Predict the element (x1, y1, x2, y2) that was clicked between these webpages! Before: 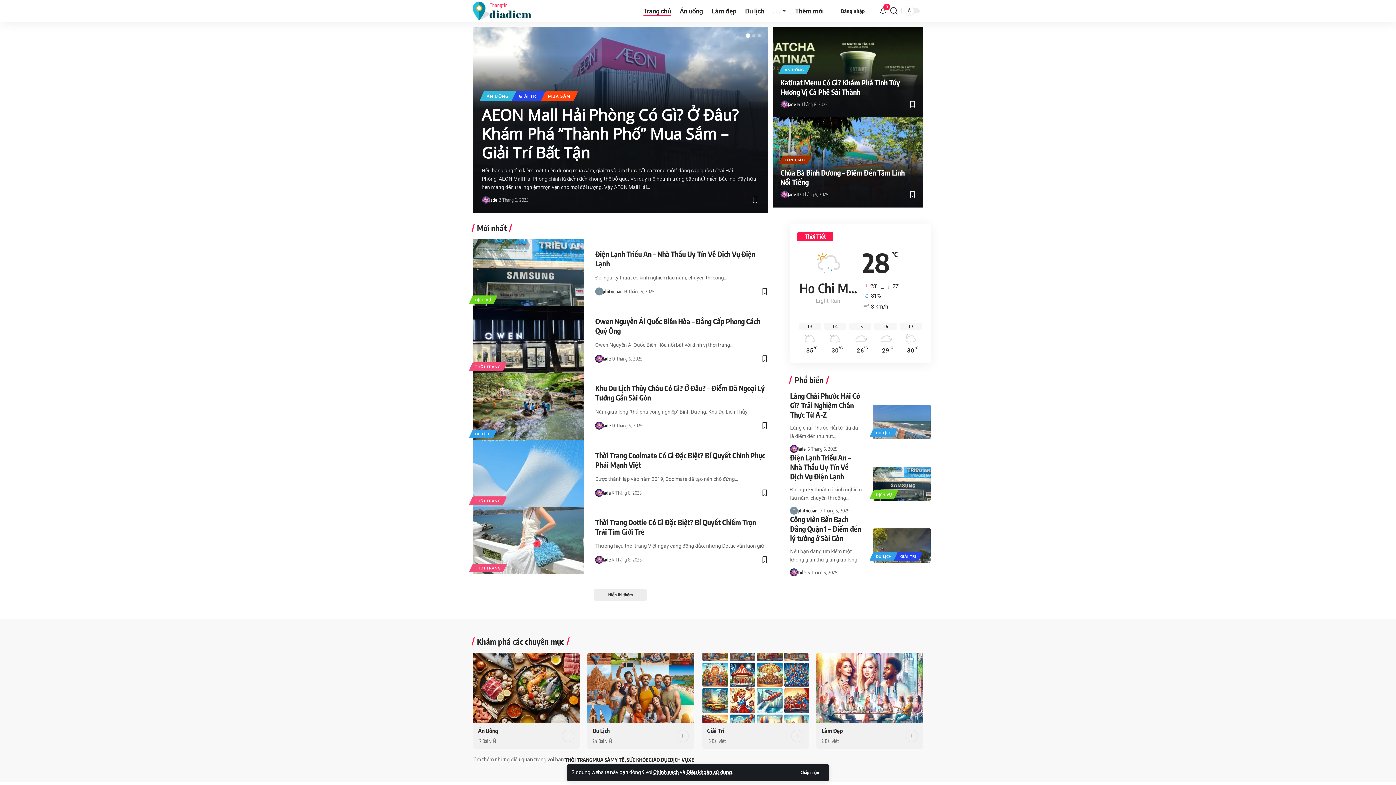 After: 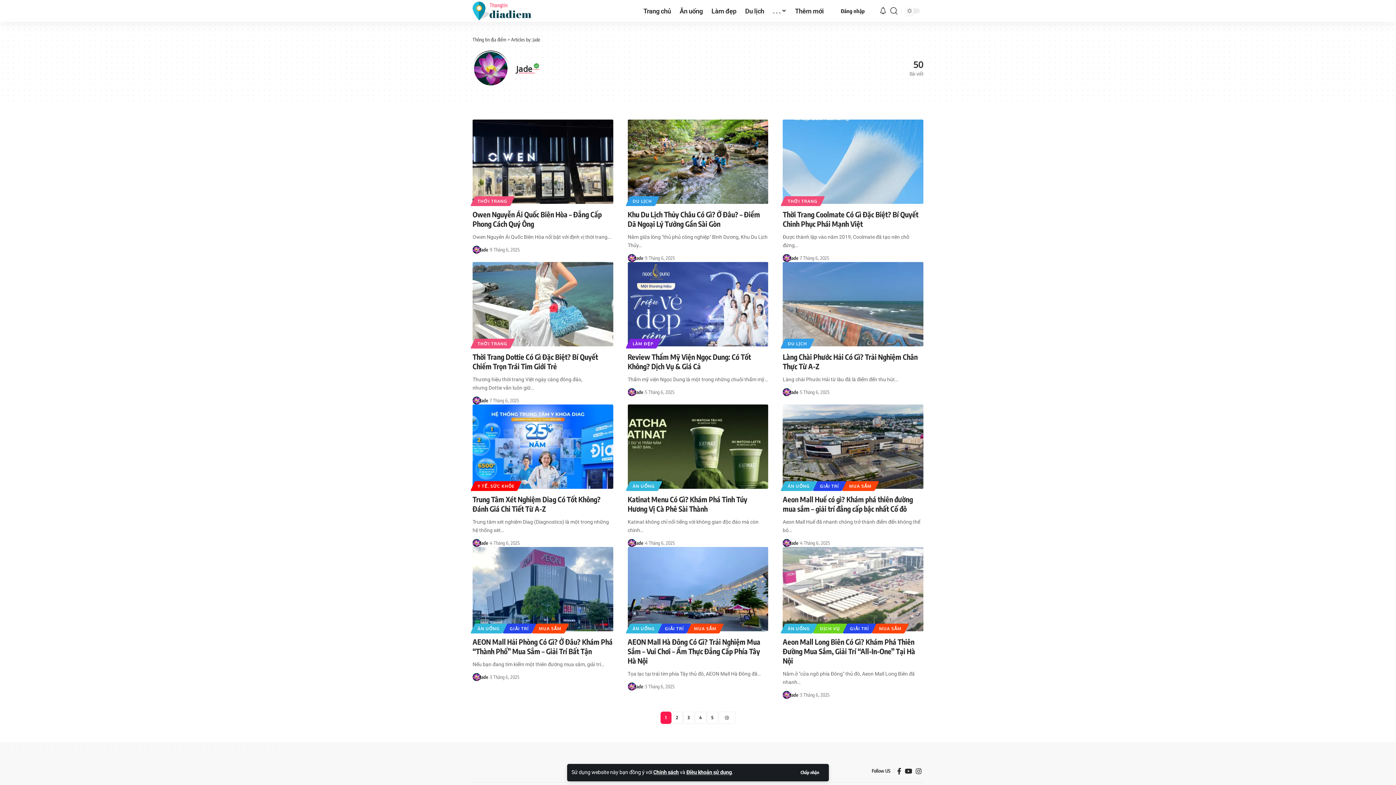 Action: bbox: (595, 488, 603, 496) label: Visit posts by Jade